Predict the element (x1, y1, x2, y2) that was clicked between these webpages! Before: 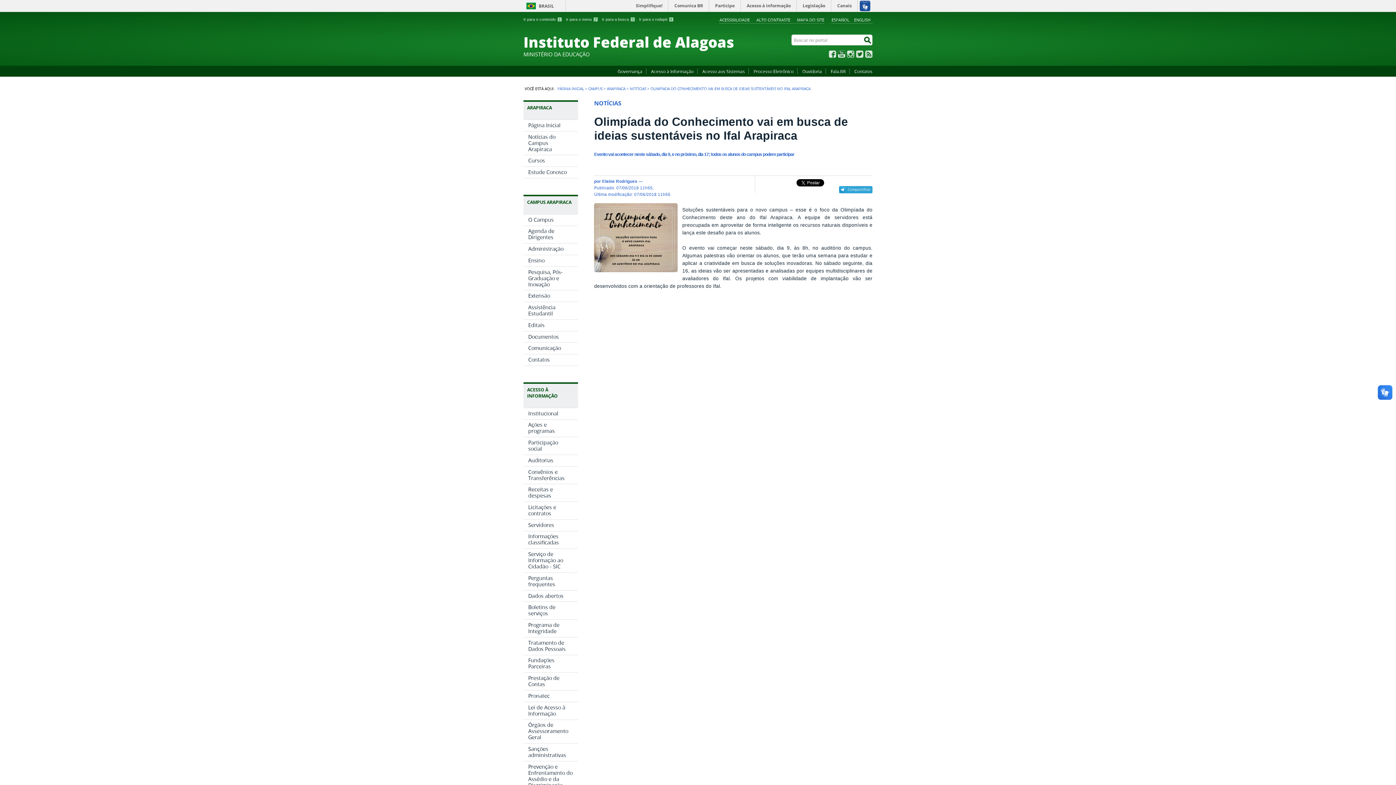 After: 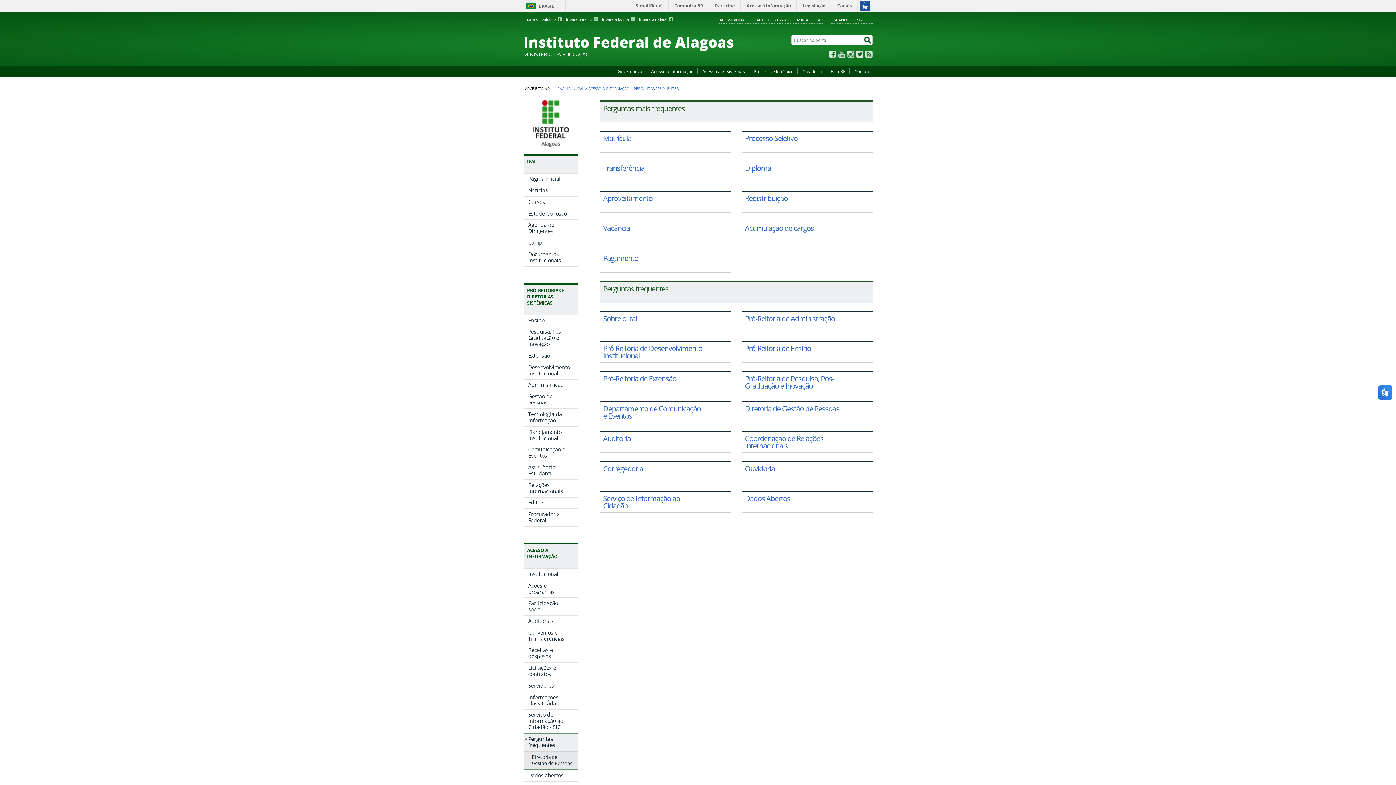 Action: bbox: (523, 573, 578, 590) label: Perguntas frequentes